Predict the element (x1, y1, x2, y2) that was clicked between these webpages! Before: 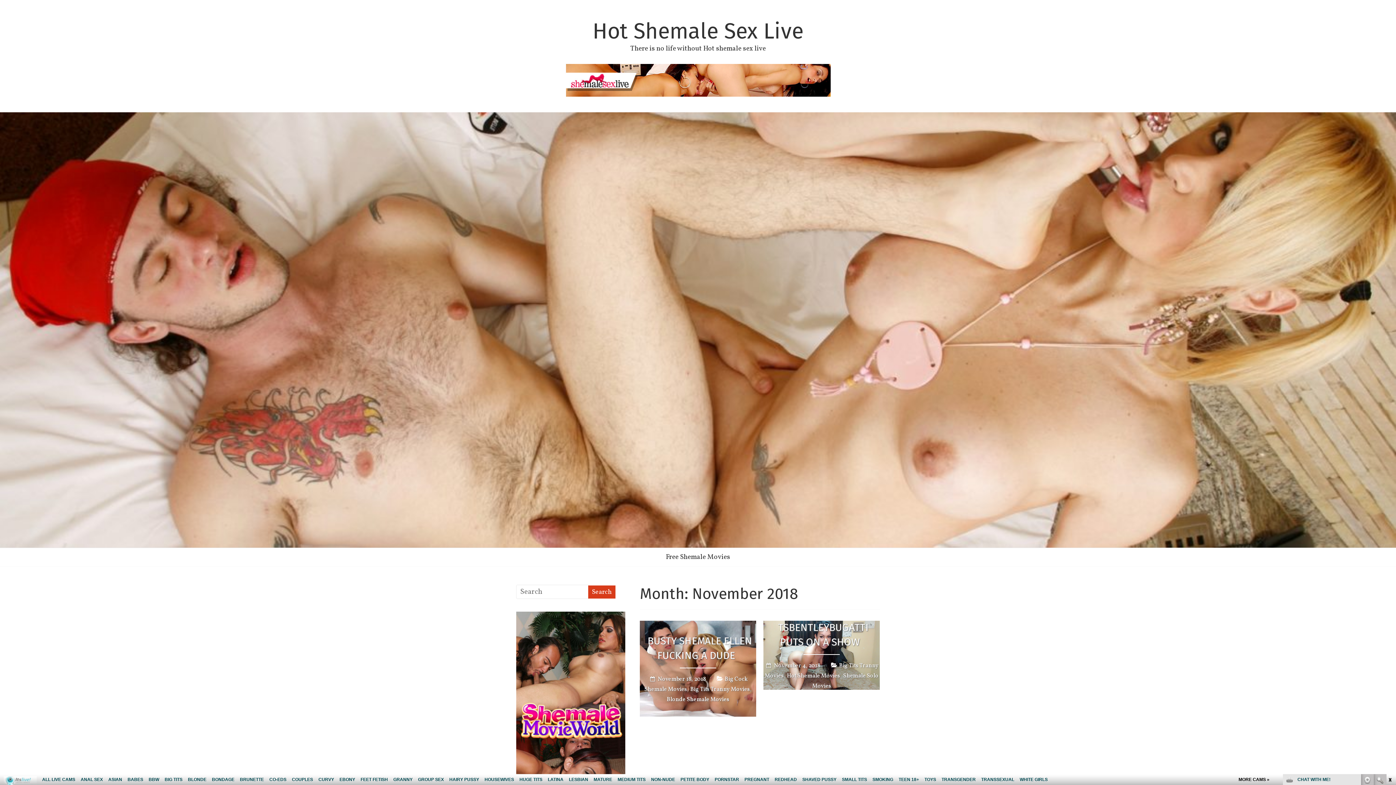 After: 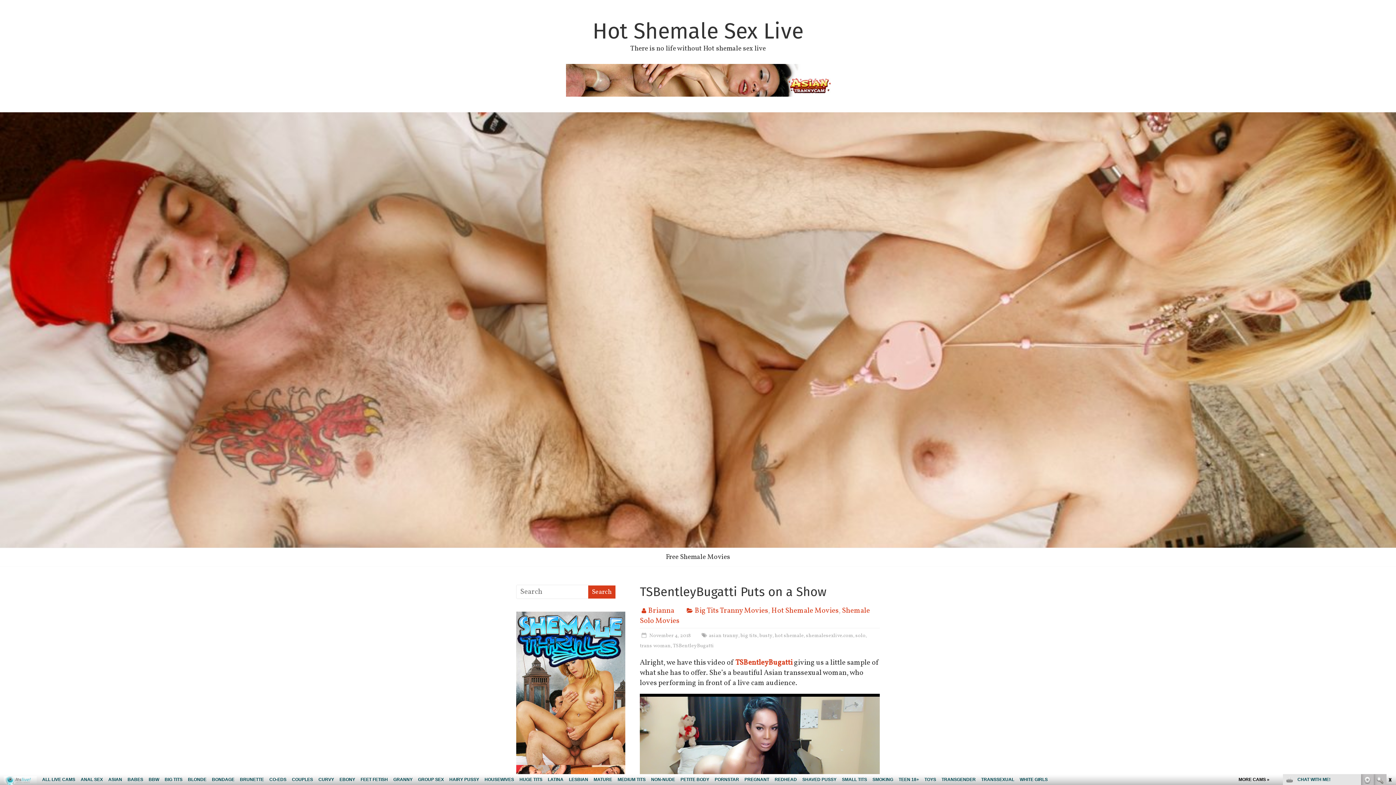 Action: label: TSBENTLEYBUGATTI PUTS ON A SHOW bbox: (774, 618, 868, 652)